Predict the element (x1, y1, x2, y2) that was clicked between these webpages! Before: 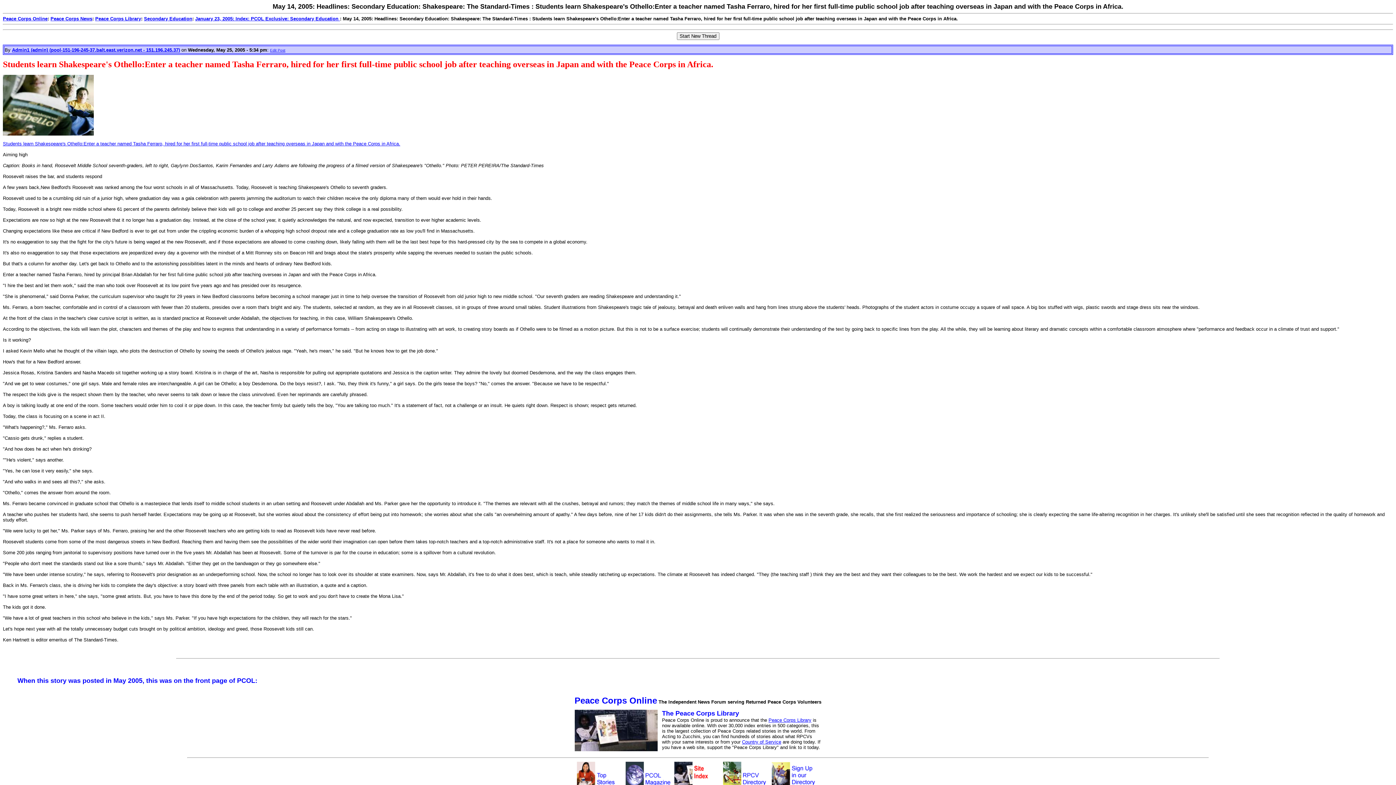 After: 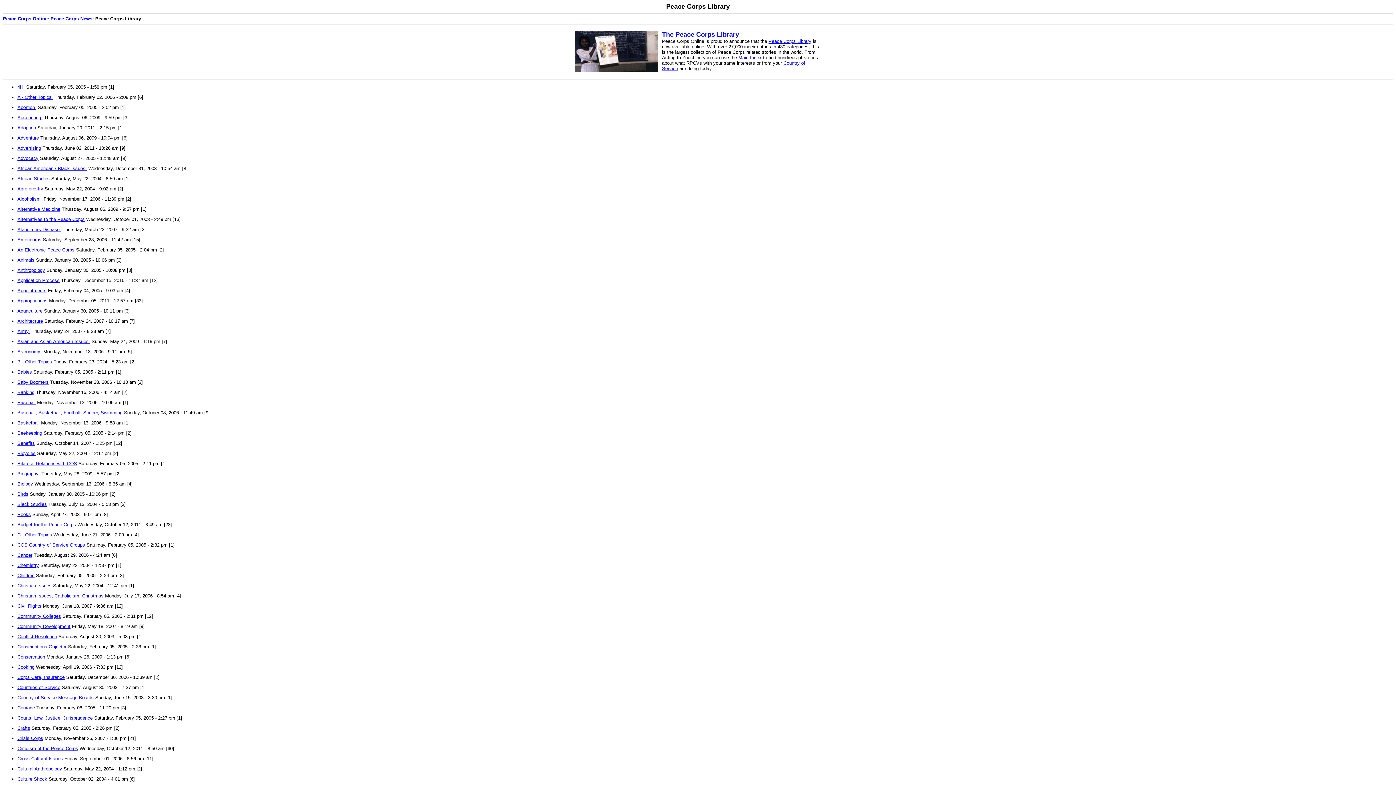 Action: label: Peace Corps Library bbox: (95, 16, 141, 21)